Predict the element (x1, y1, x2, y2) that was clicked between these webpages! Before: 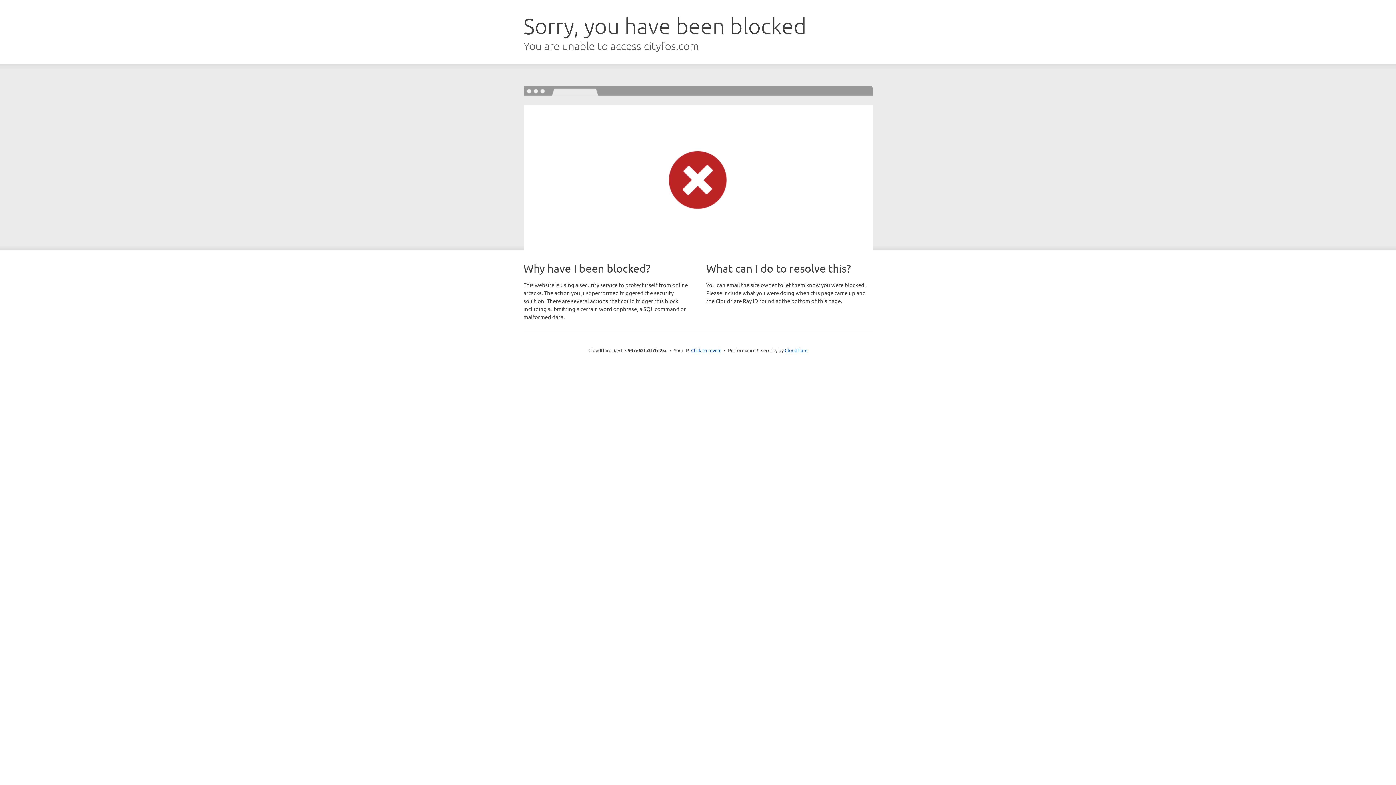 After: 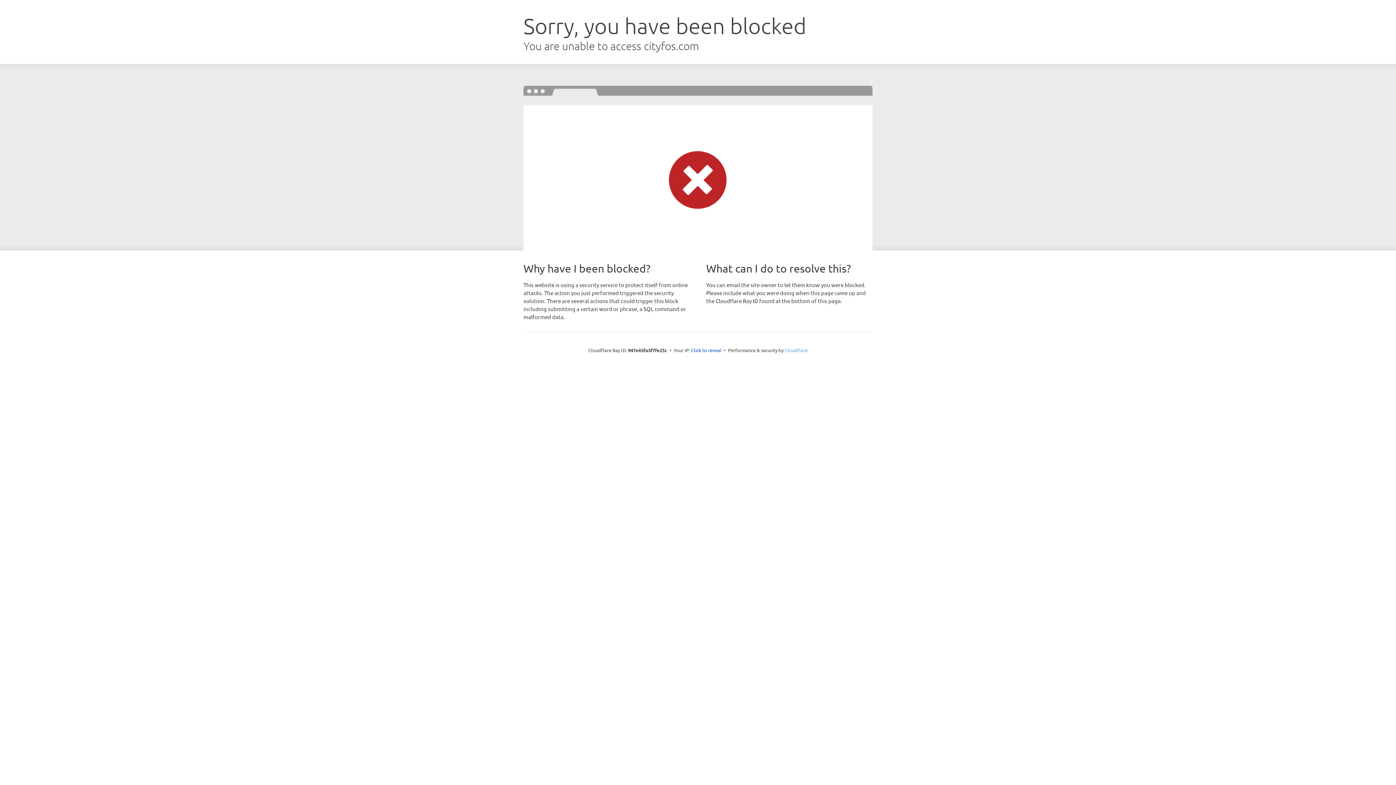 Action: label: Cloudflare bbox: (784, 347, 807, 353)